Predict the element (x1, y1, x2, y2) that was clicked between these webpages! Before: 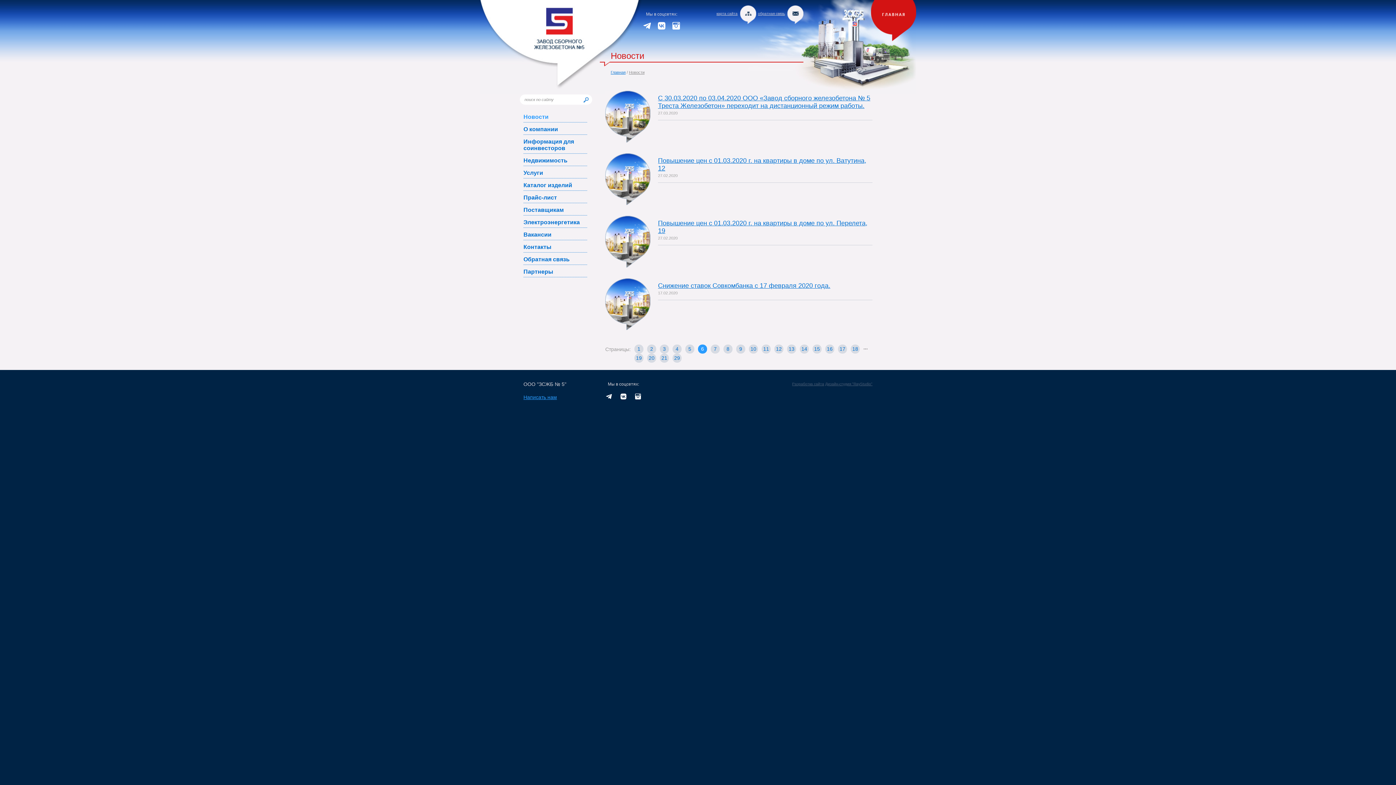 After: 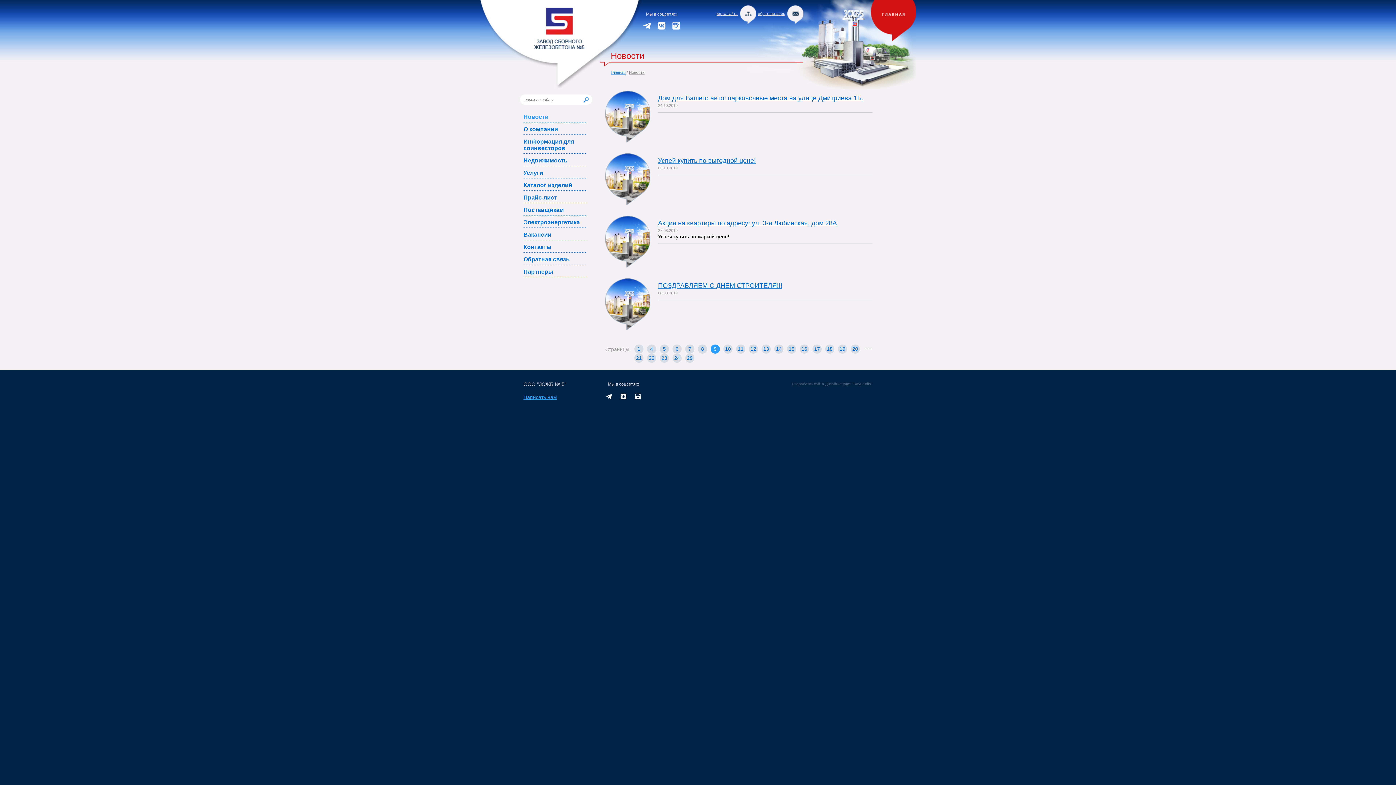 Action: label: 9 bbox: (736, 344, 745, 353)